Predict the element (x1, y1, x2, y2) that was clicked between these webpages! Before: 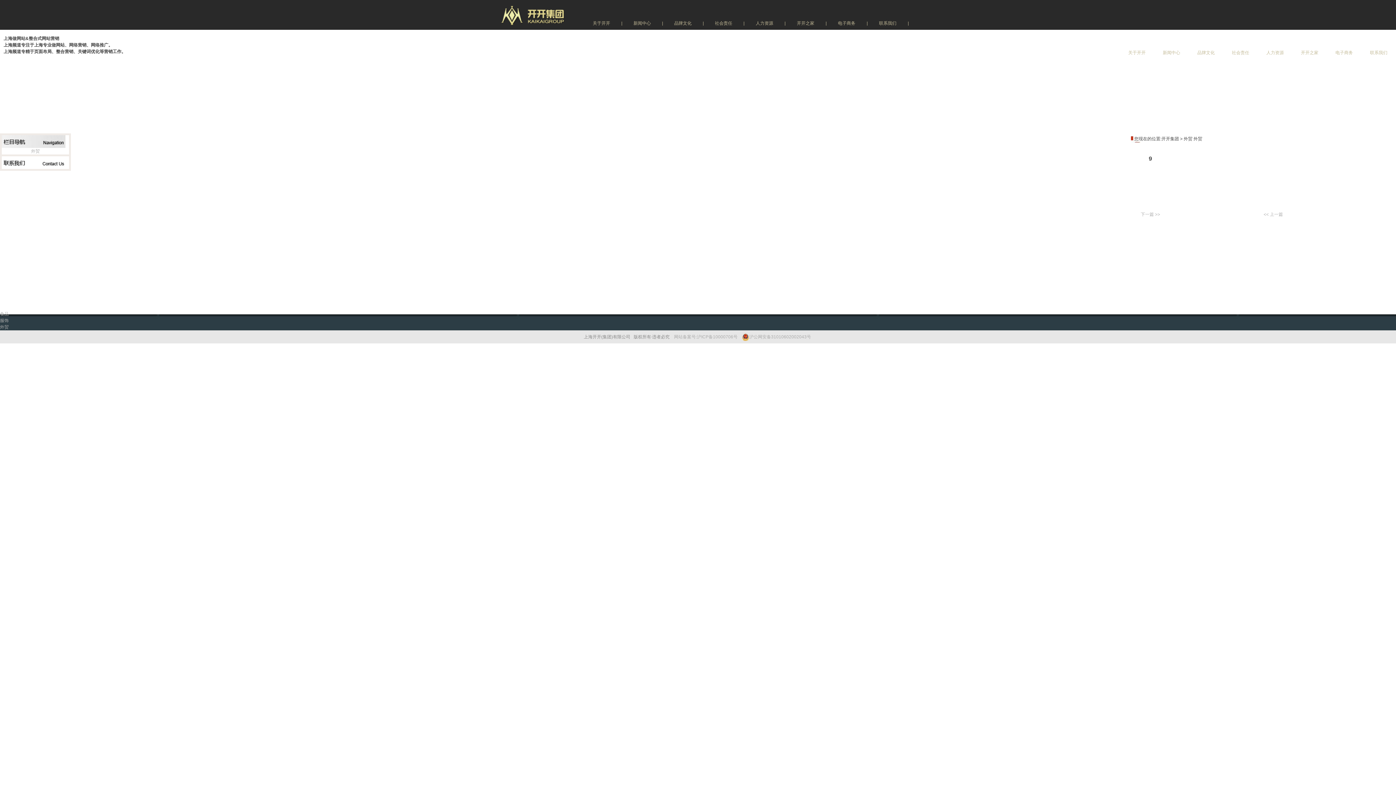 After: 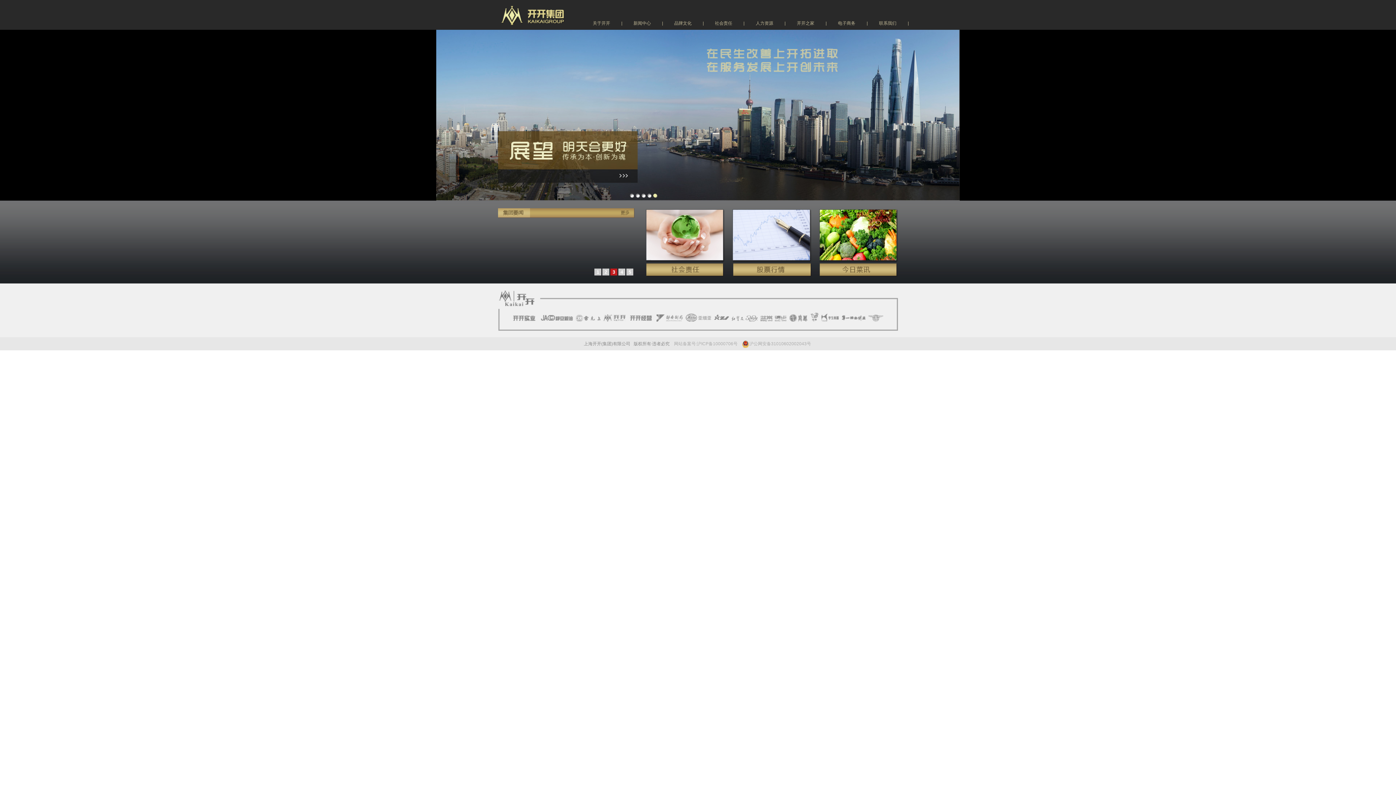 Action: bbox: (498, 5, 568, 25)